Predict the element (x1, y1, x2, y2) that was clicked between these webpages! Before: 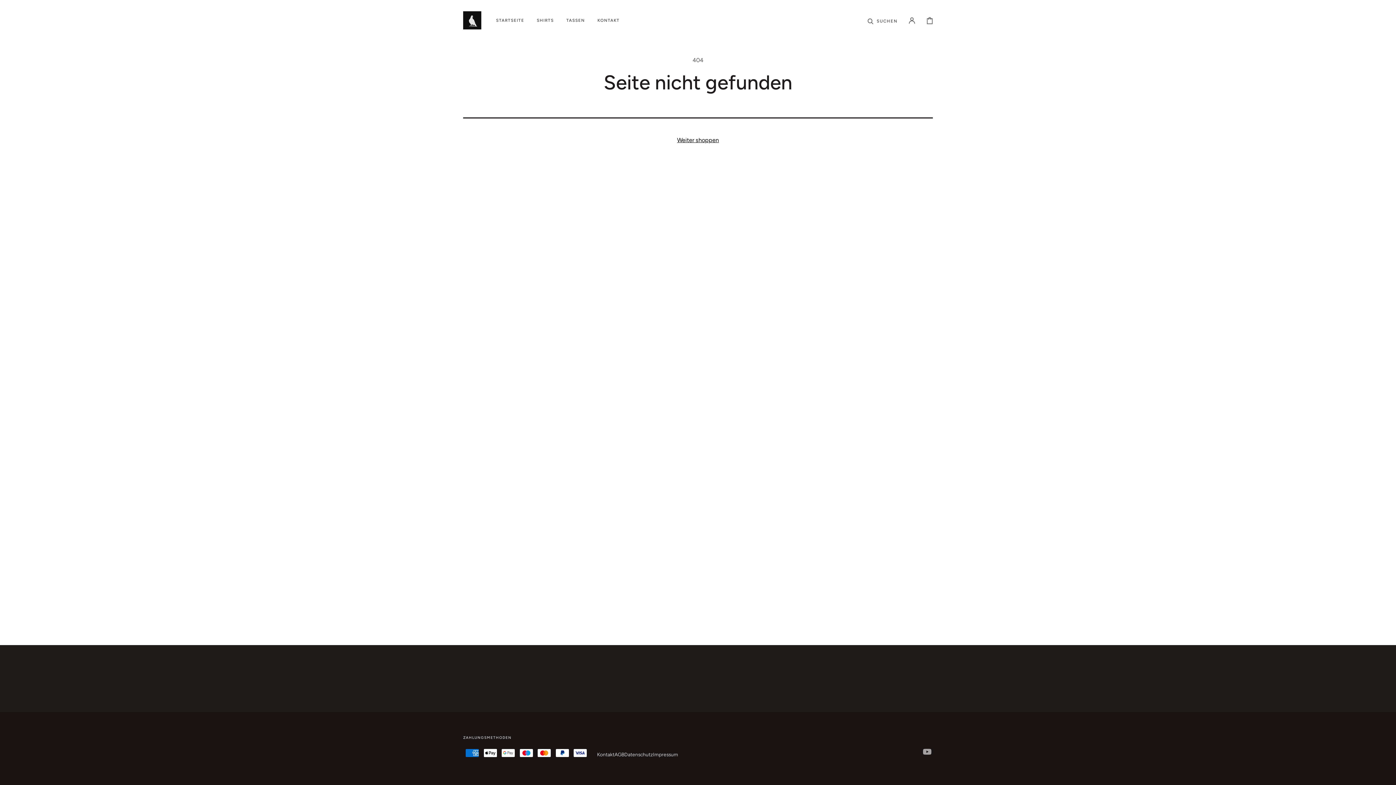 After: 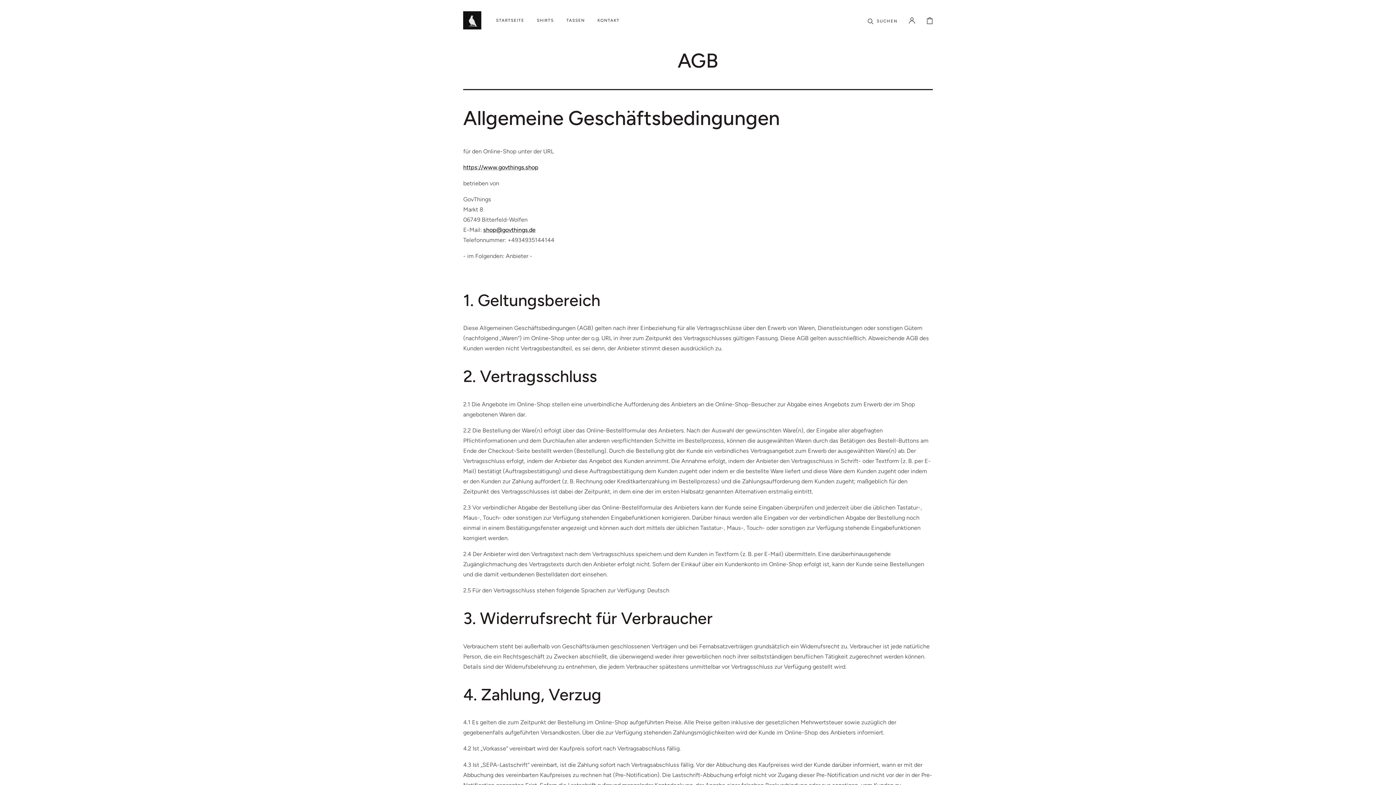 Action: bbox: (614, 747, 624, 762) label: AGB